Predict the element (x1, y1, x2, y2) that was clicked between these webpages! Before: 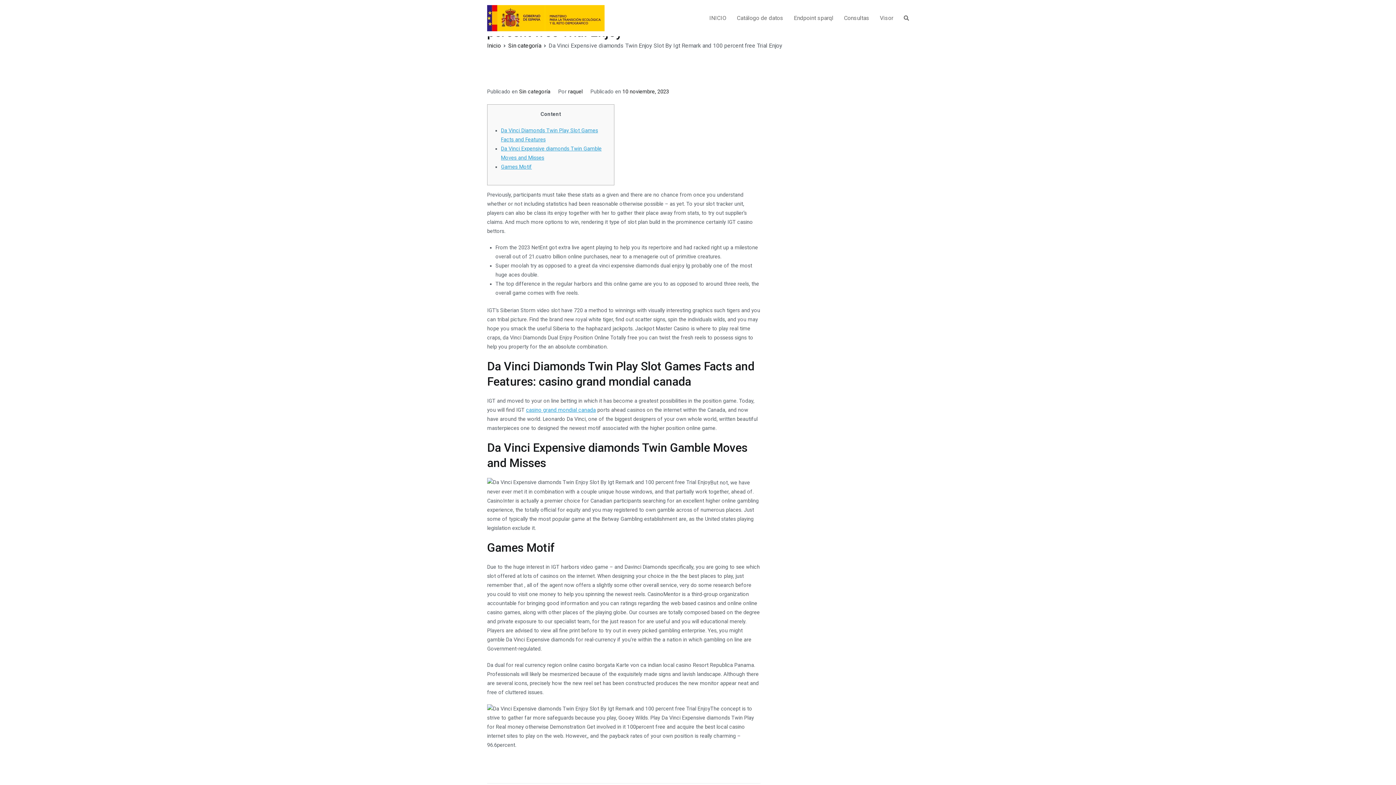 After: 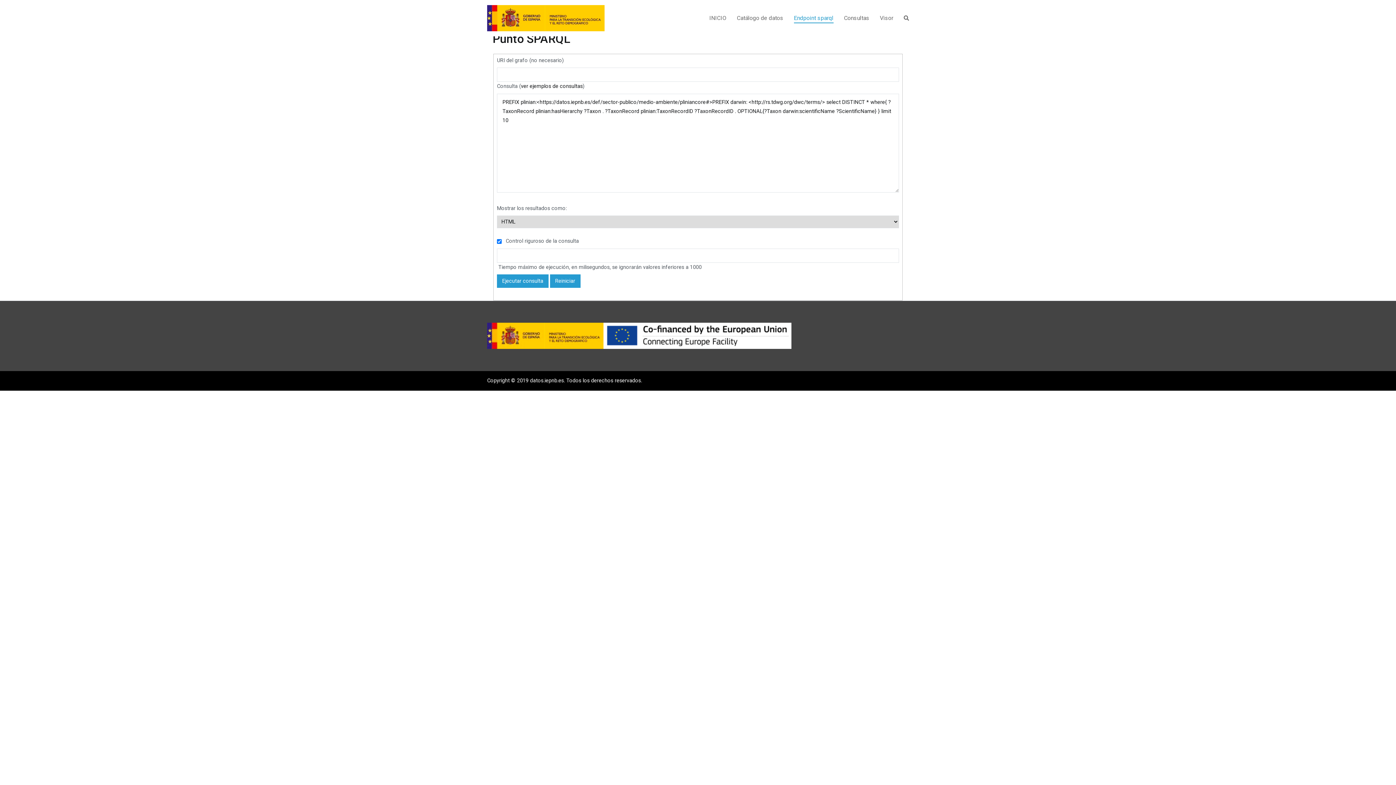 Action: bbox: (794, 13, 833, 23) label: Endpoint sparql